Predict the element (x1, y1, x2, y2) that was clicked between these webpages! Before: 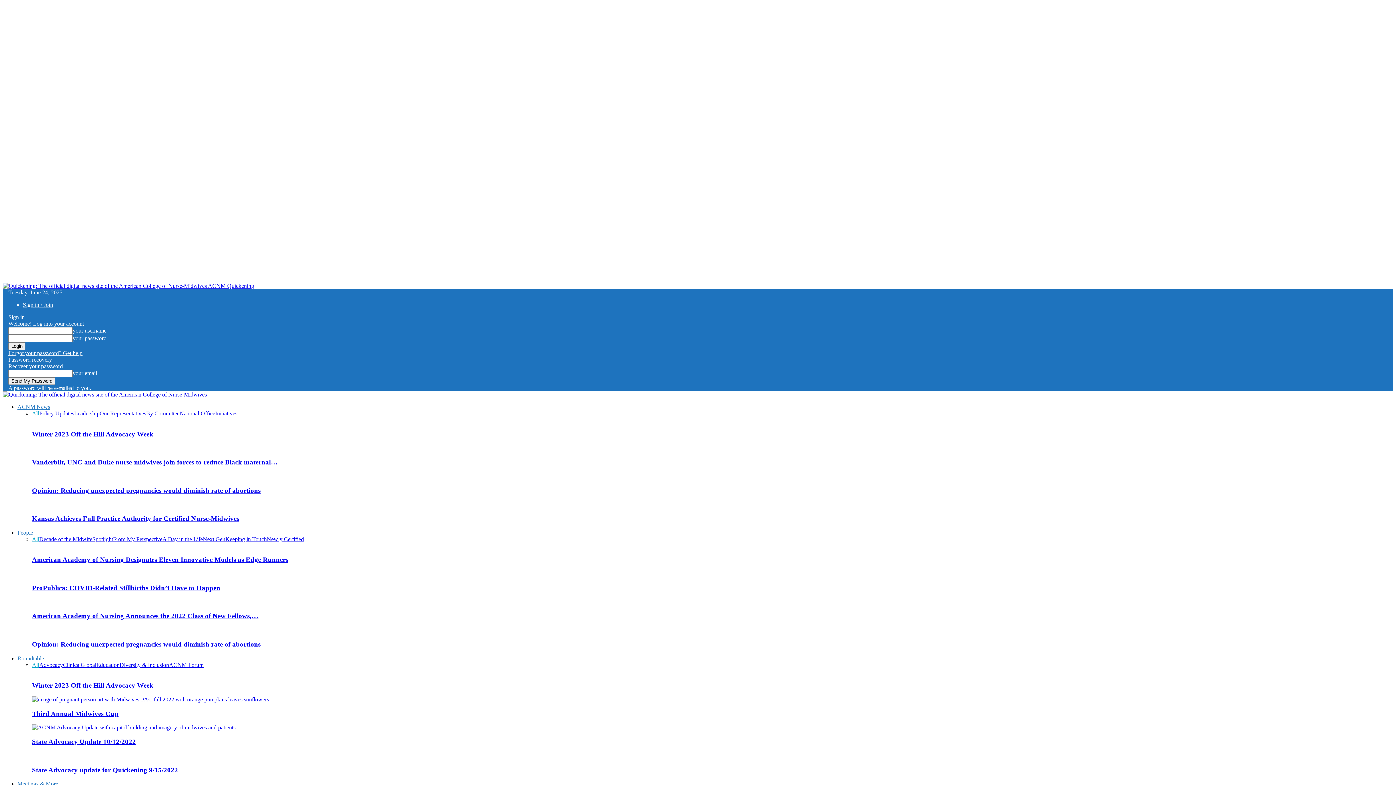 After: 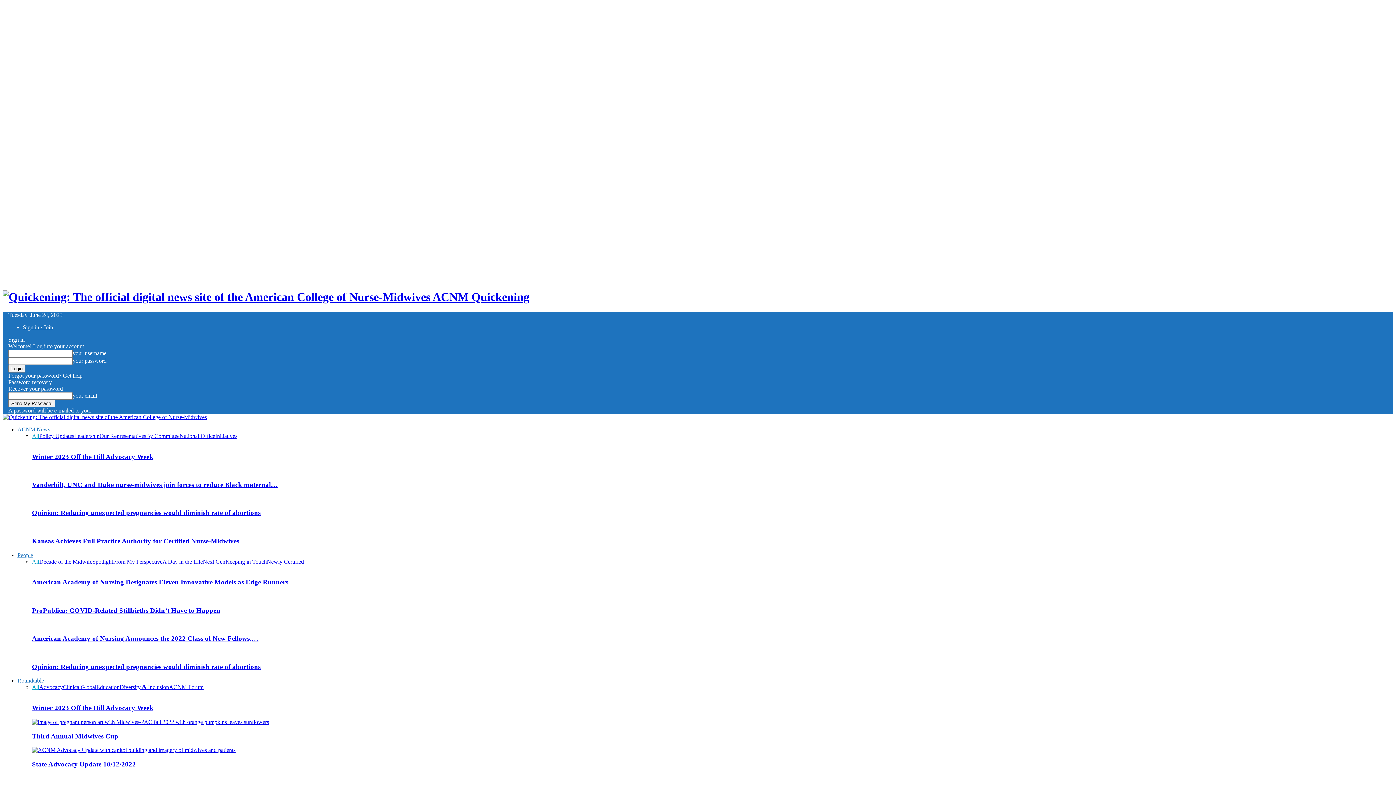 Action: bbox: (2, 391, 206, 397)